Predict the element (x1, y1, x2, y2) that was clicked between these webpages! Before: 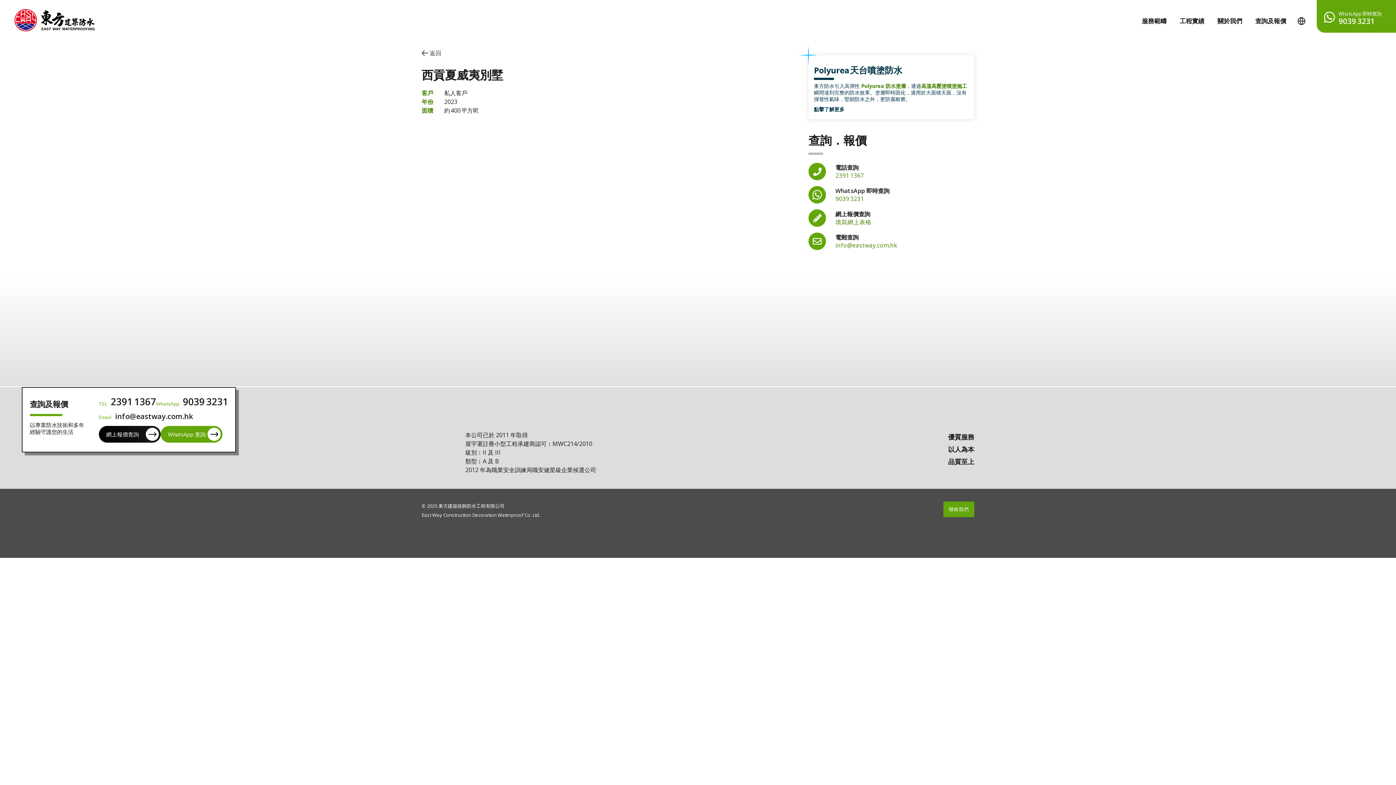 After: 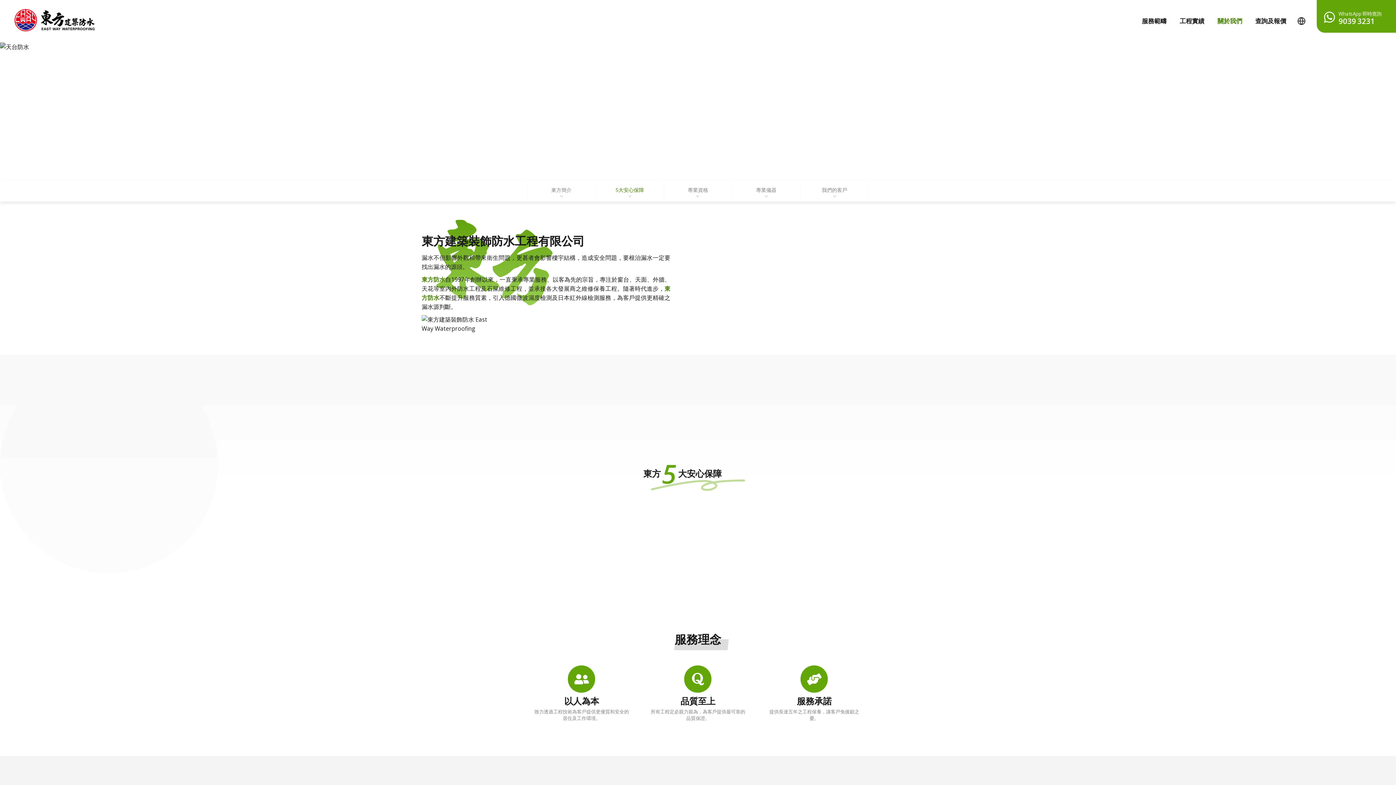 Action: bbox: (1211, 9, 1249, 32) label: 關於我們